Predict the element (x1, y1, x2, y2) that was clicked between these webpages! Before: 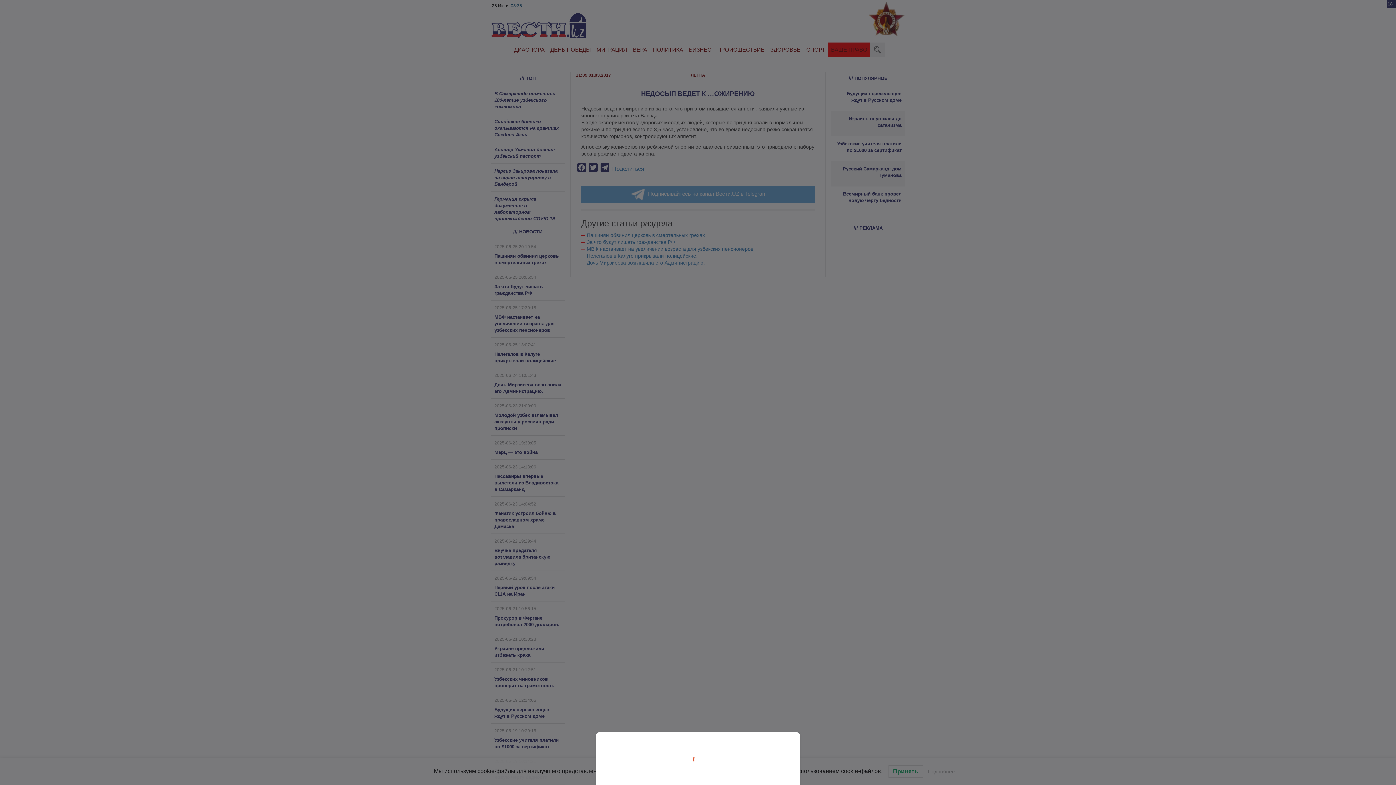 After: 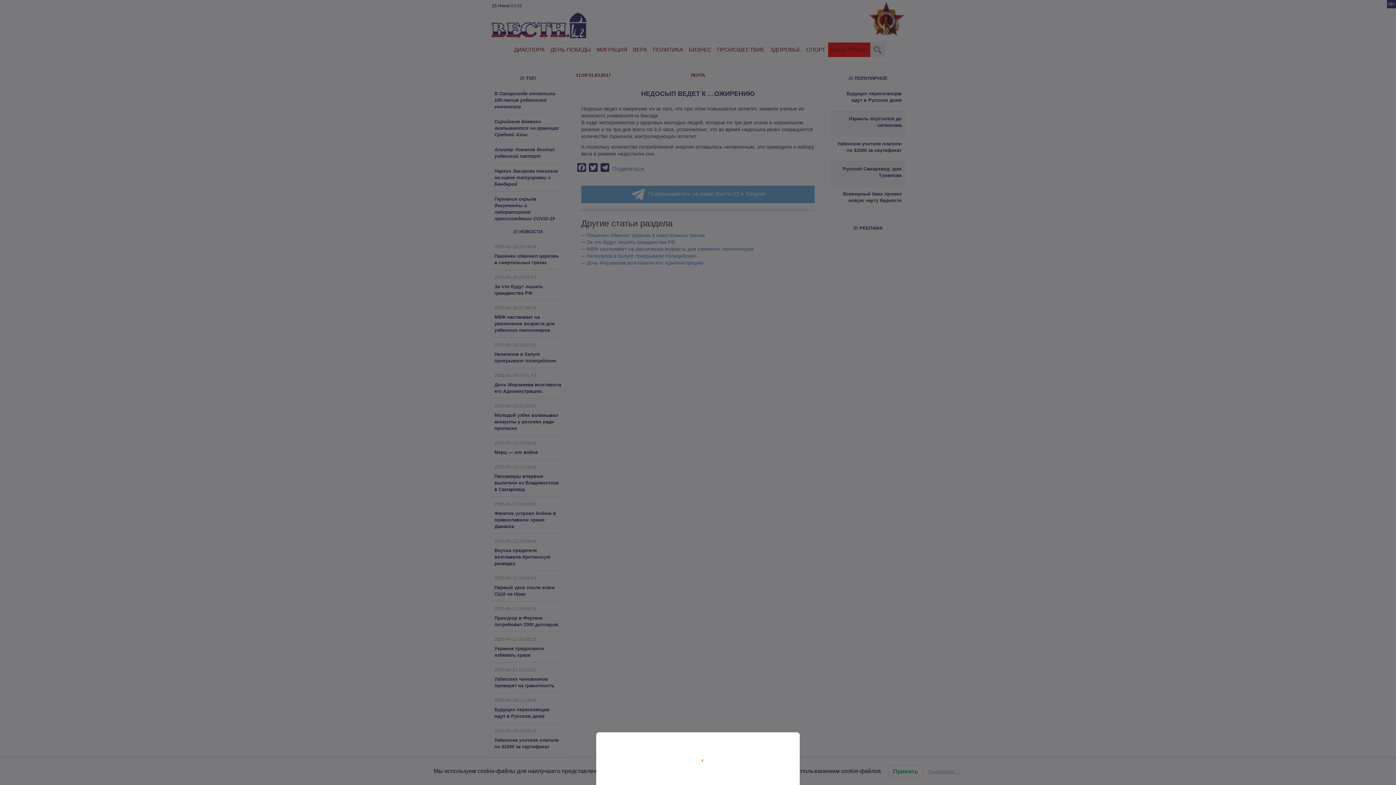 Action: bbox: (0, 0, 1396, 785)